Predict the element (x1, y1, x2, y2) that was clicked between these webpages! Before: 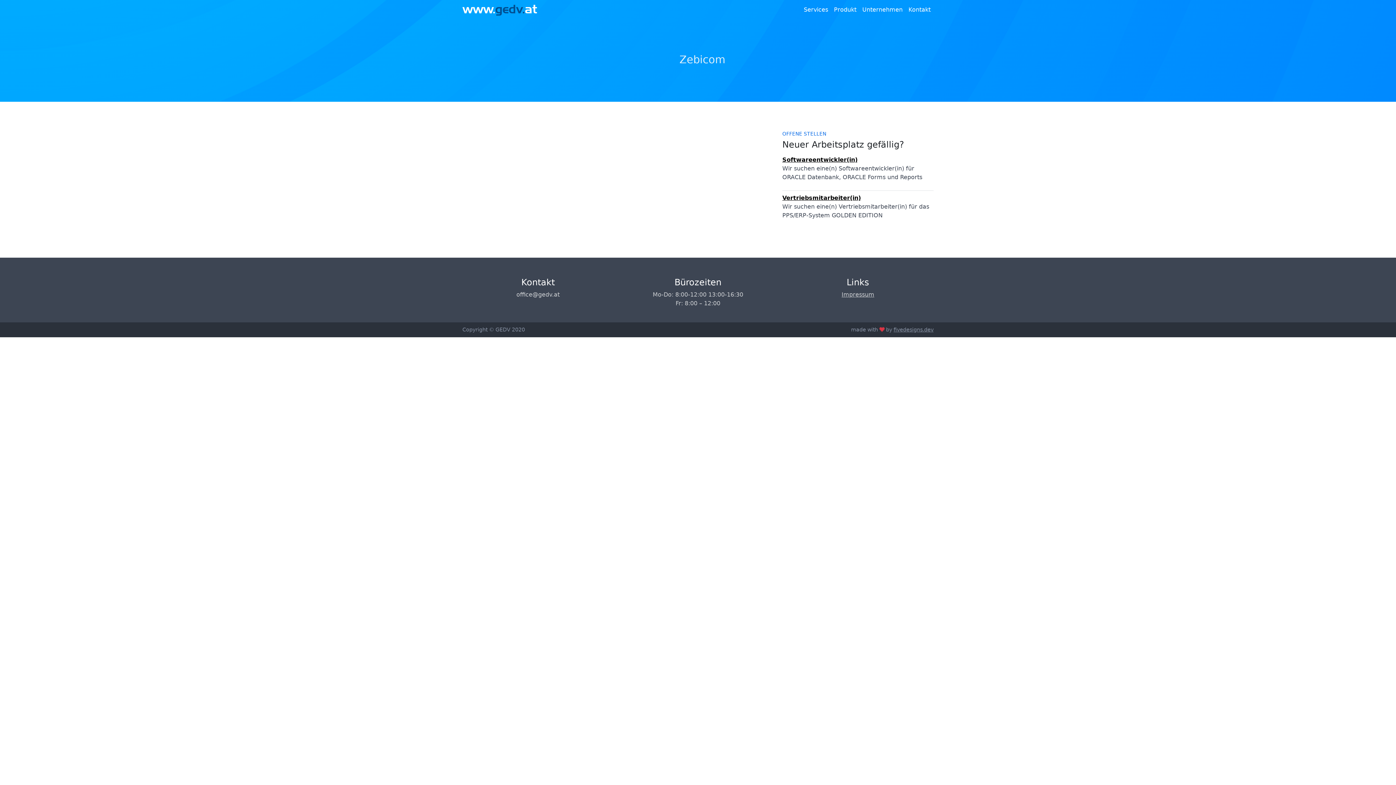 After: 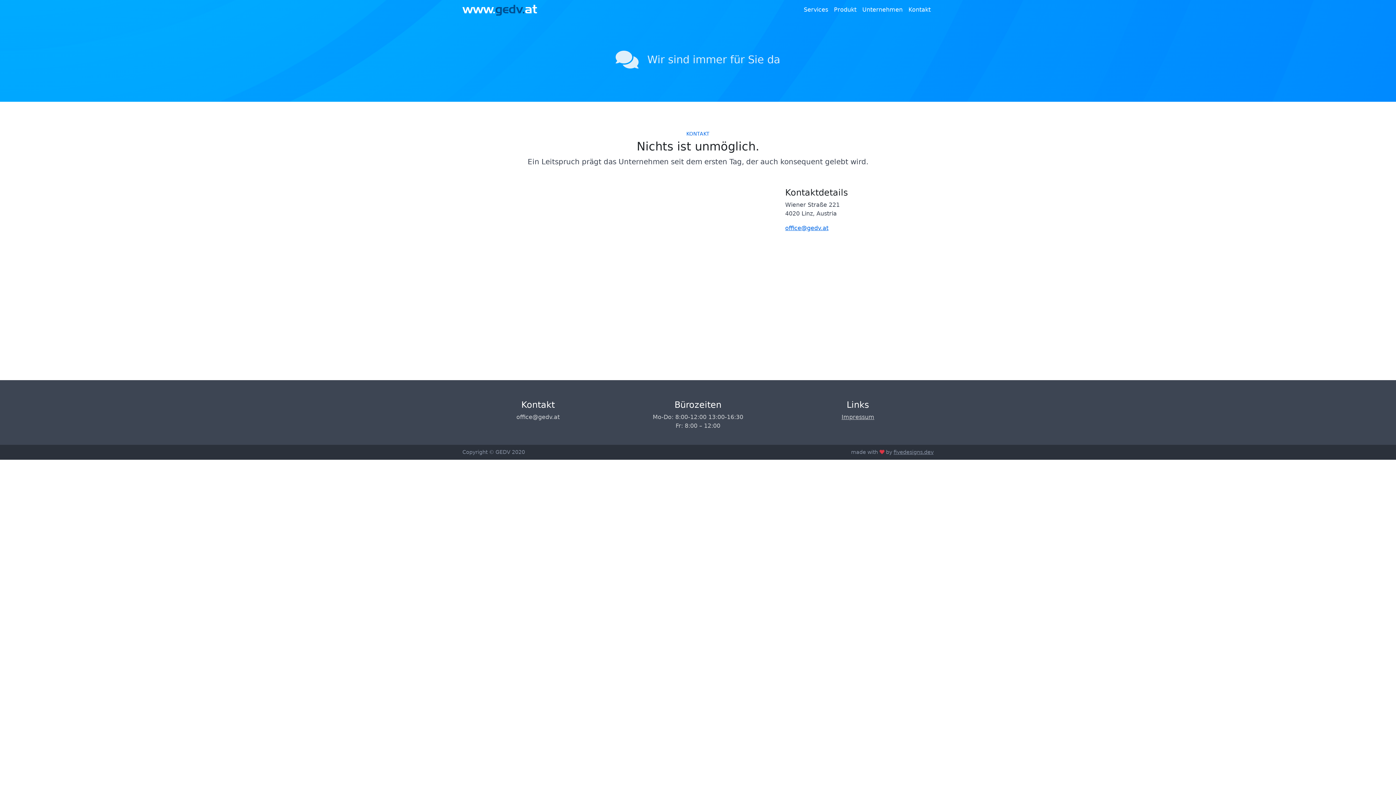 Action: label: Kontakt bbox: (905, 2, 933, 17)